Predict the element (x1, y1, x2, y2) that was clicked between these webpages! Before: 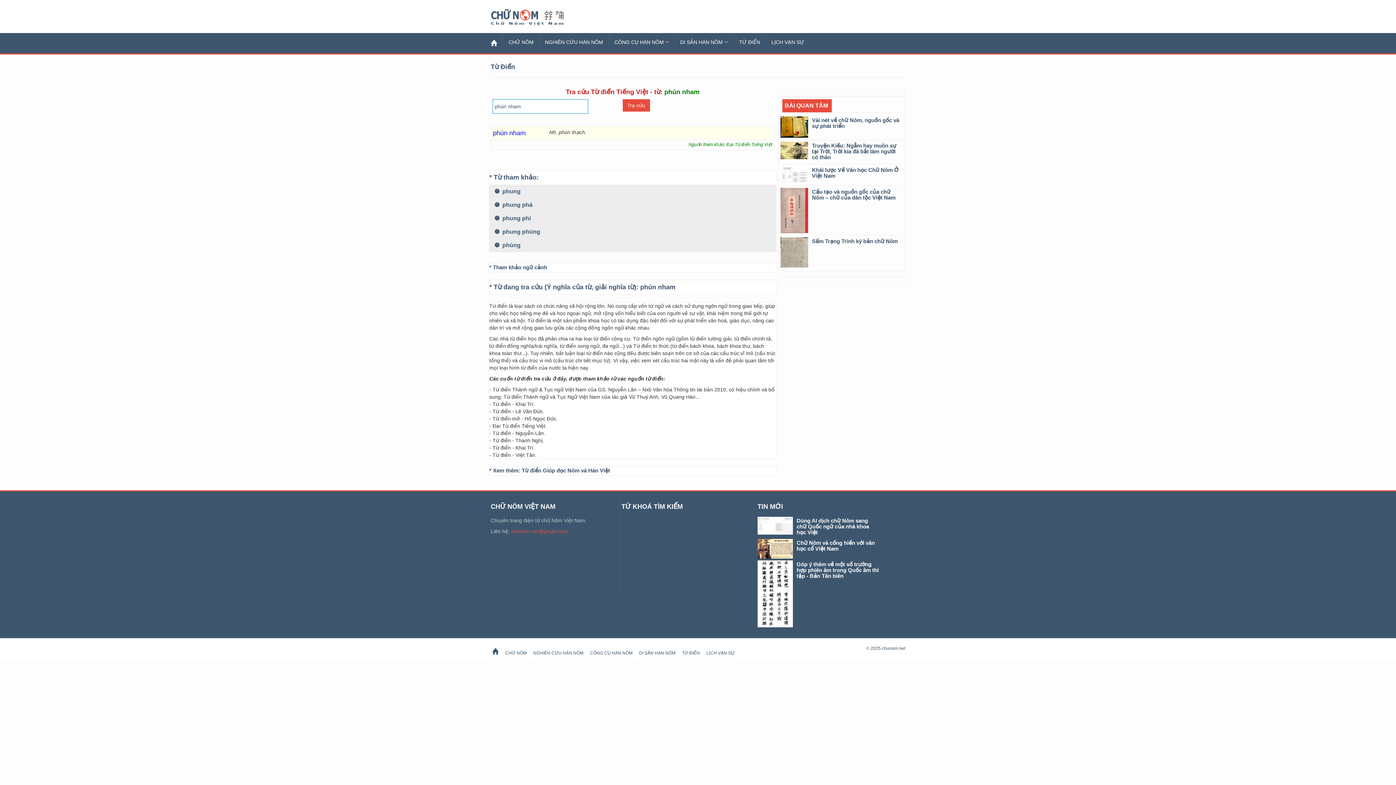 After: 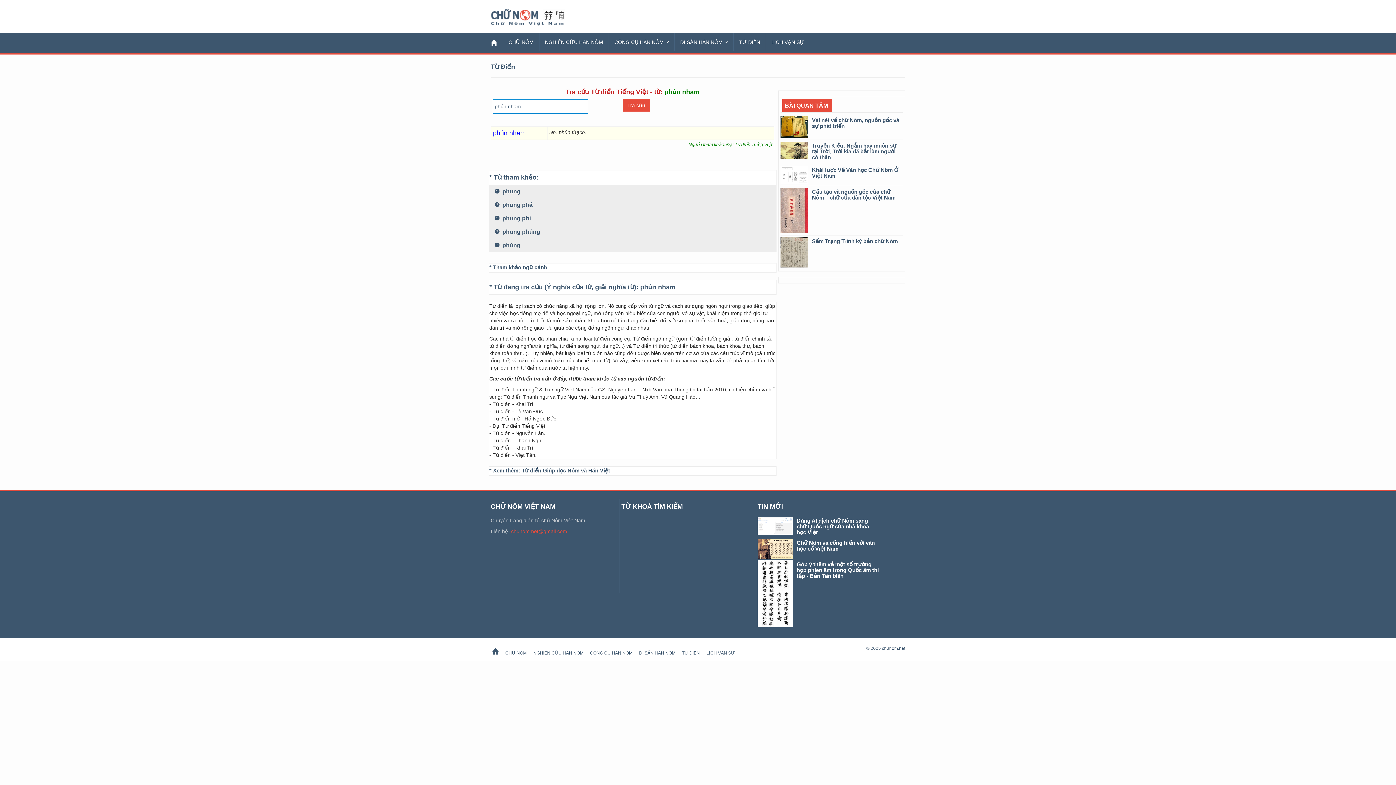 Action: label: chunom.net@gmail.com bbox: (511, 528, 567, 534)